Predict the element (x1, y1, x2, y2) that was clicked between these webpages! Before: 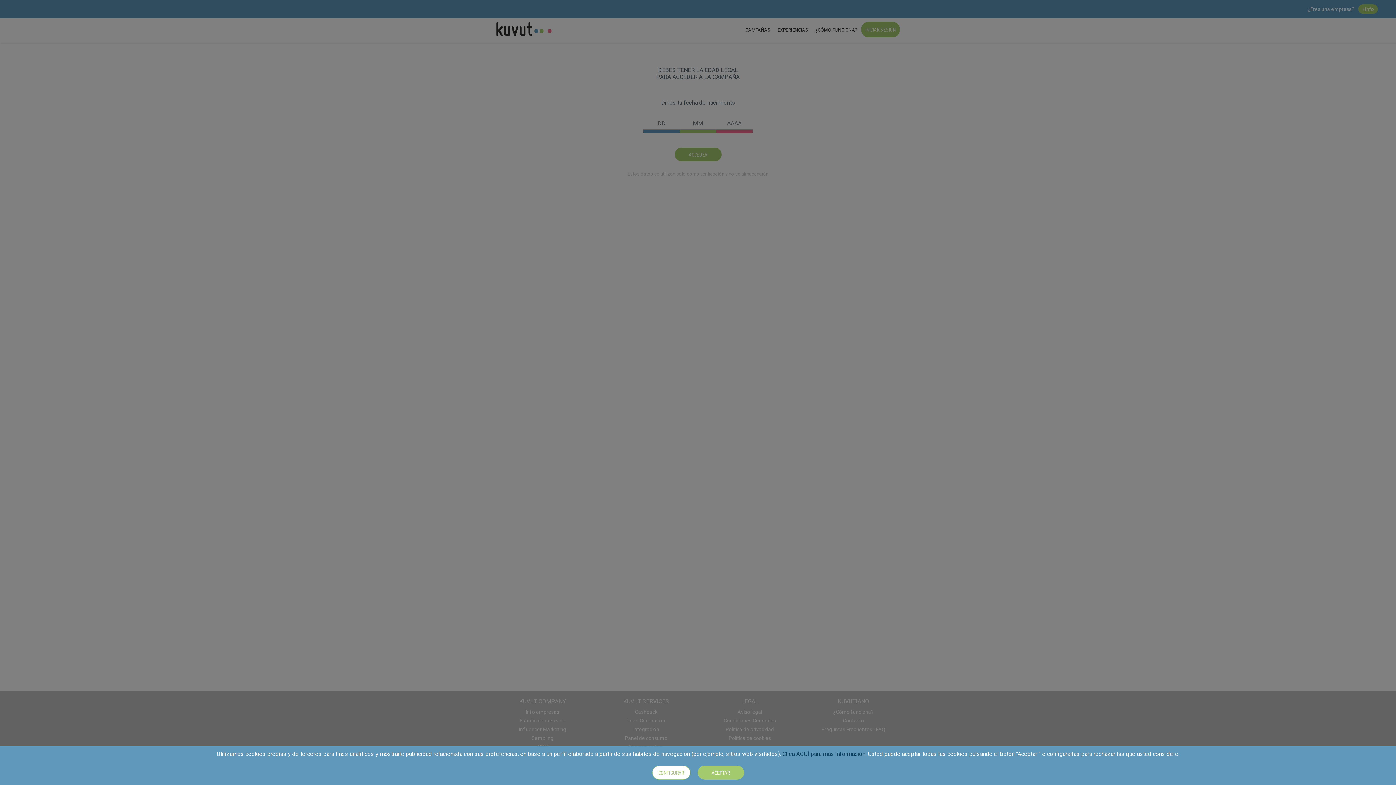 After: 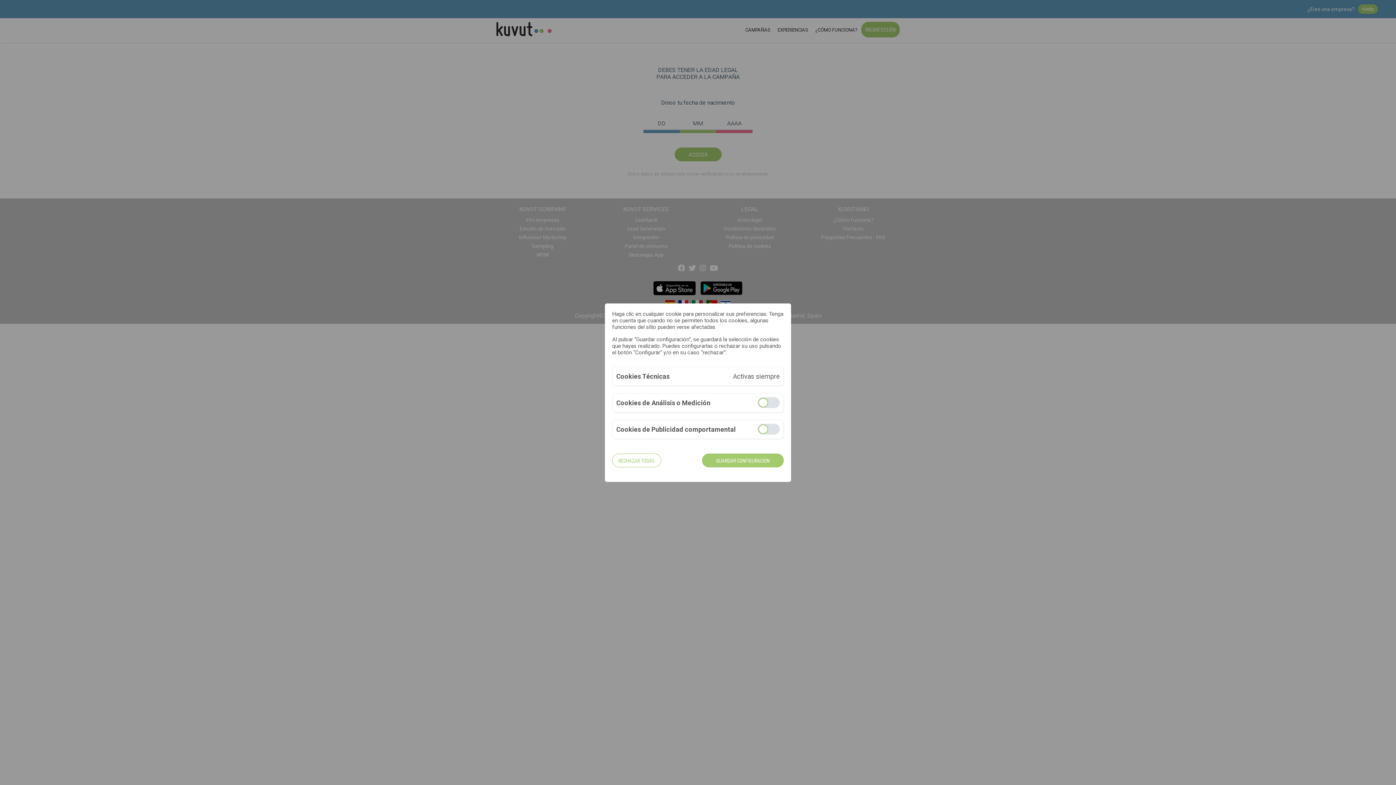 Action: label: CONFIGURAR bbox: (652, 766, 690, 780)